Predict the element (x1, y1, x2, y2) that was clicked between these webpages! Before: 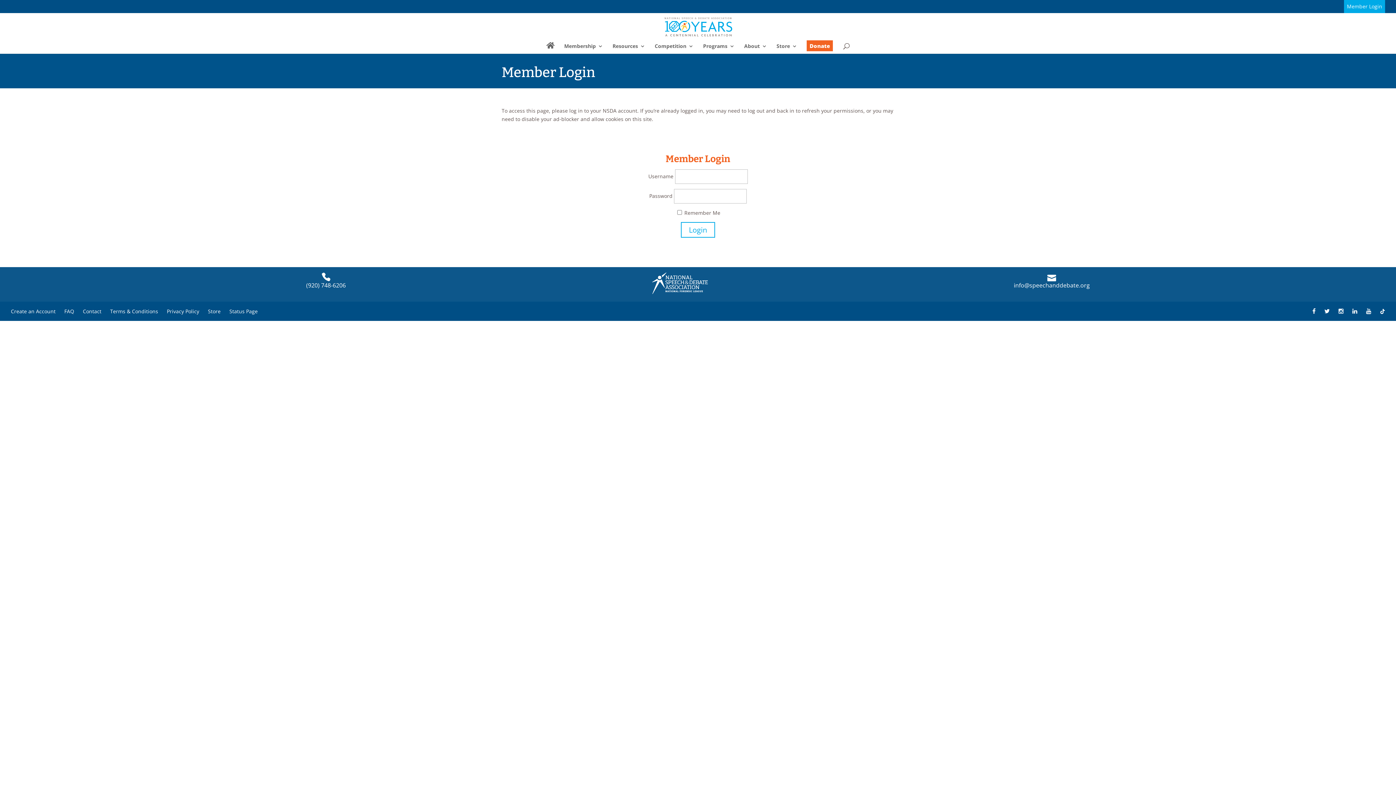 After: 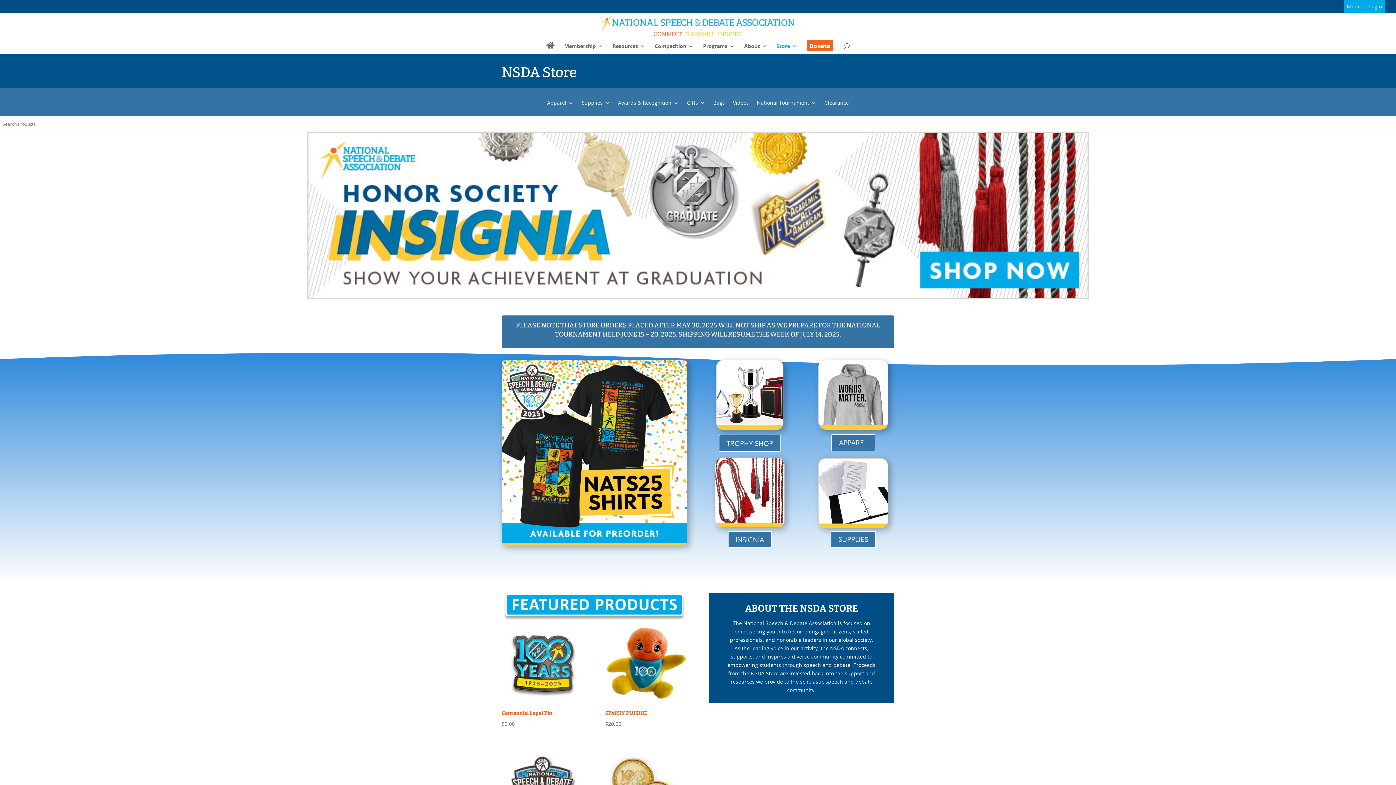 Action: bbox: (208, 307, 220, 314) label: Store